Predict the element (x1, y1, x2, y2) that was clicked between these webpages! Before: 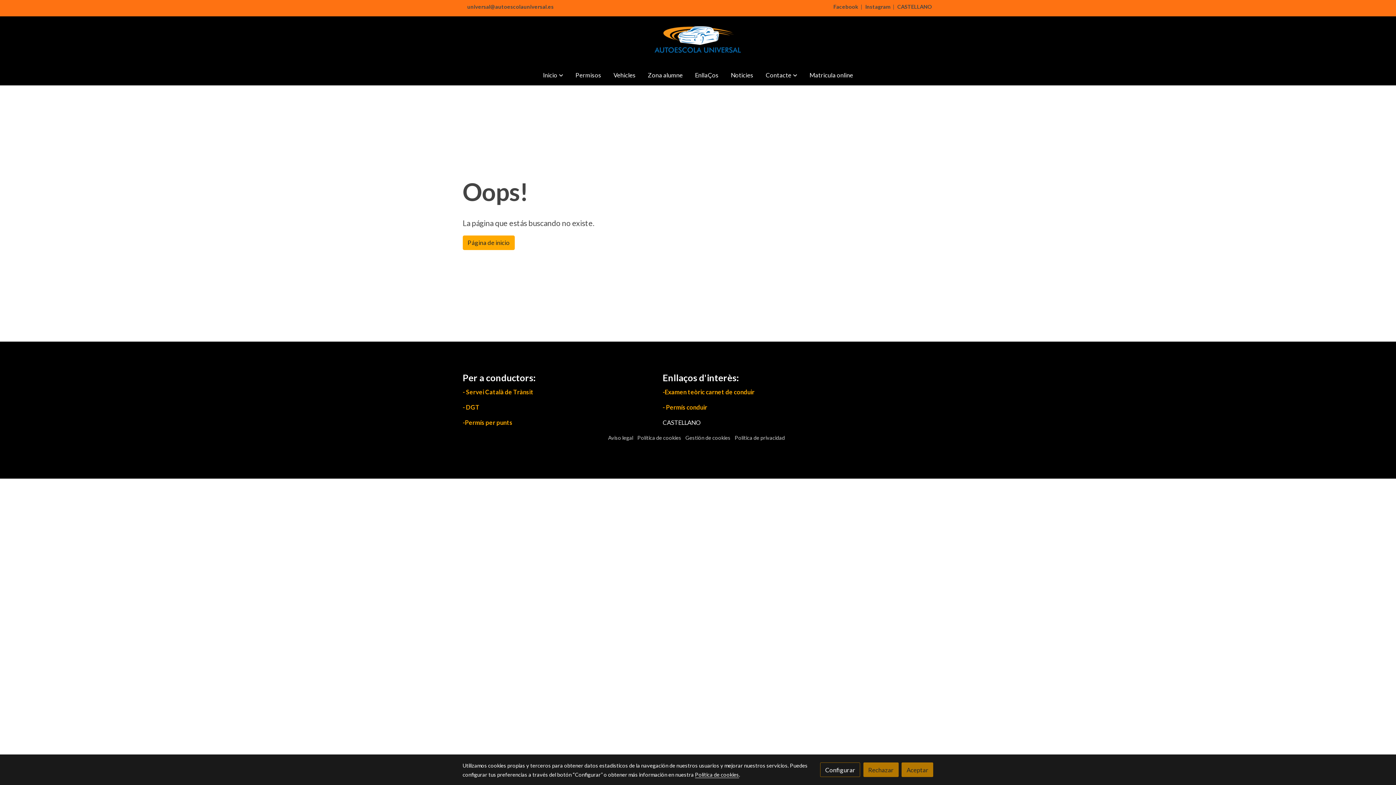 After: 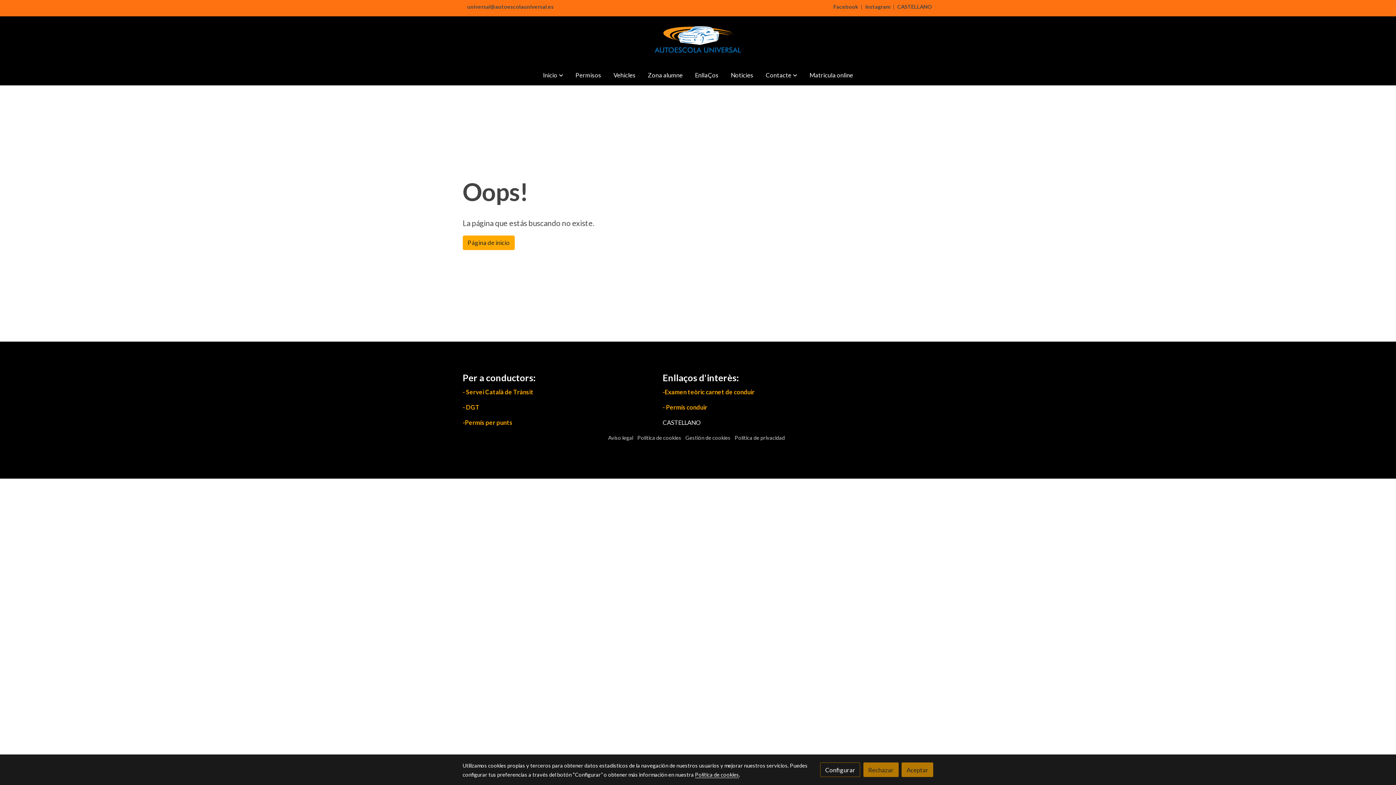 Action: label: CASTELLANO bbox: (896, 3, 933, 9)